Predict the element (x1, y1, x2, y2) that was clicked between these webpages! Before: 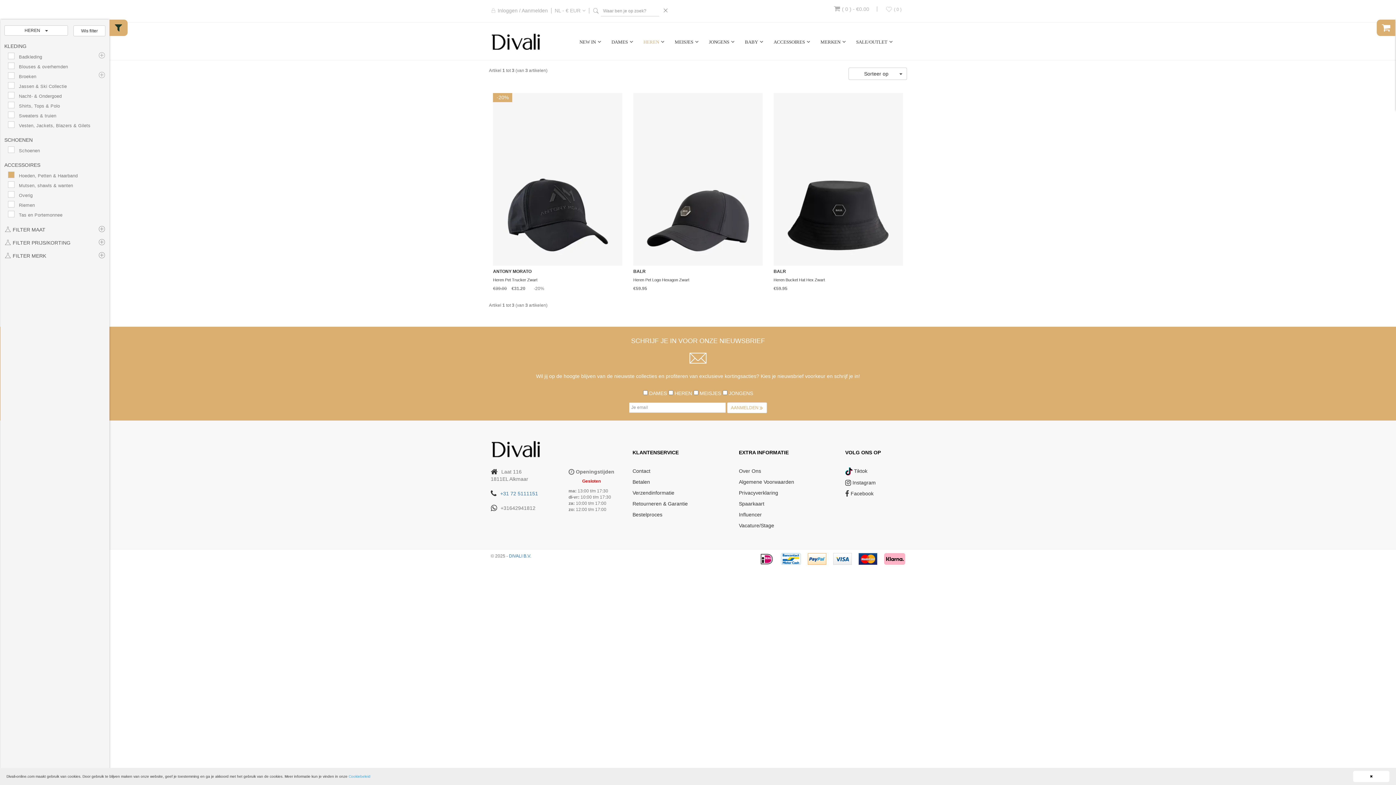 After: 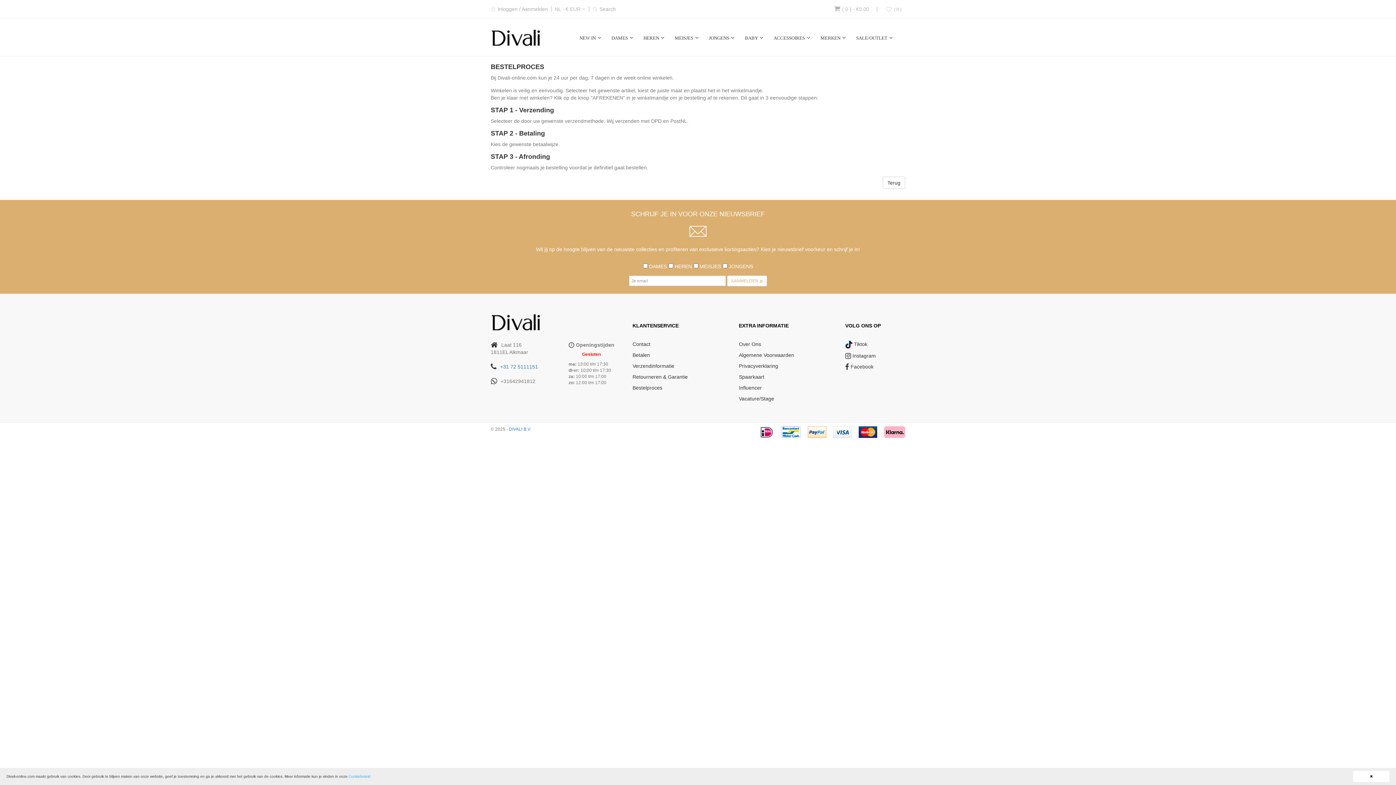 Action: label: Bestelproces bbox: (632, 511, 662, 517)